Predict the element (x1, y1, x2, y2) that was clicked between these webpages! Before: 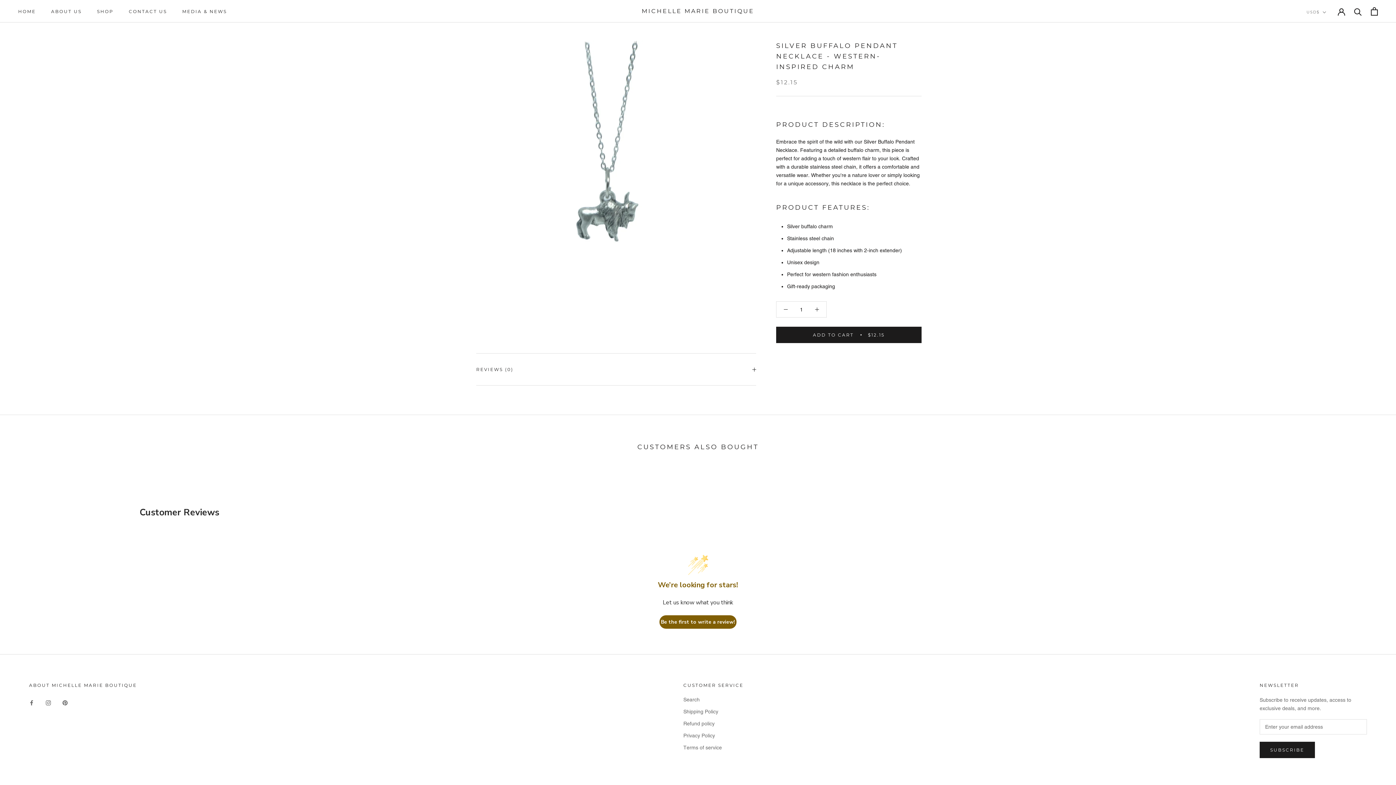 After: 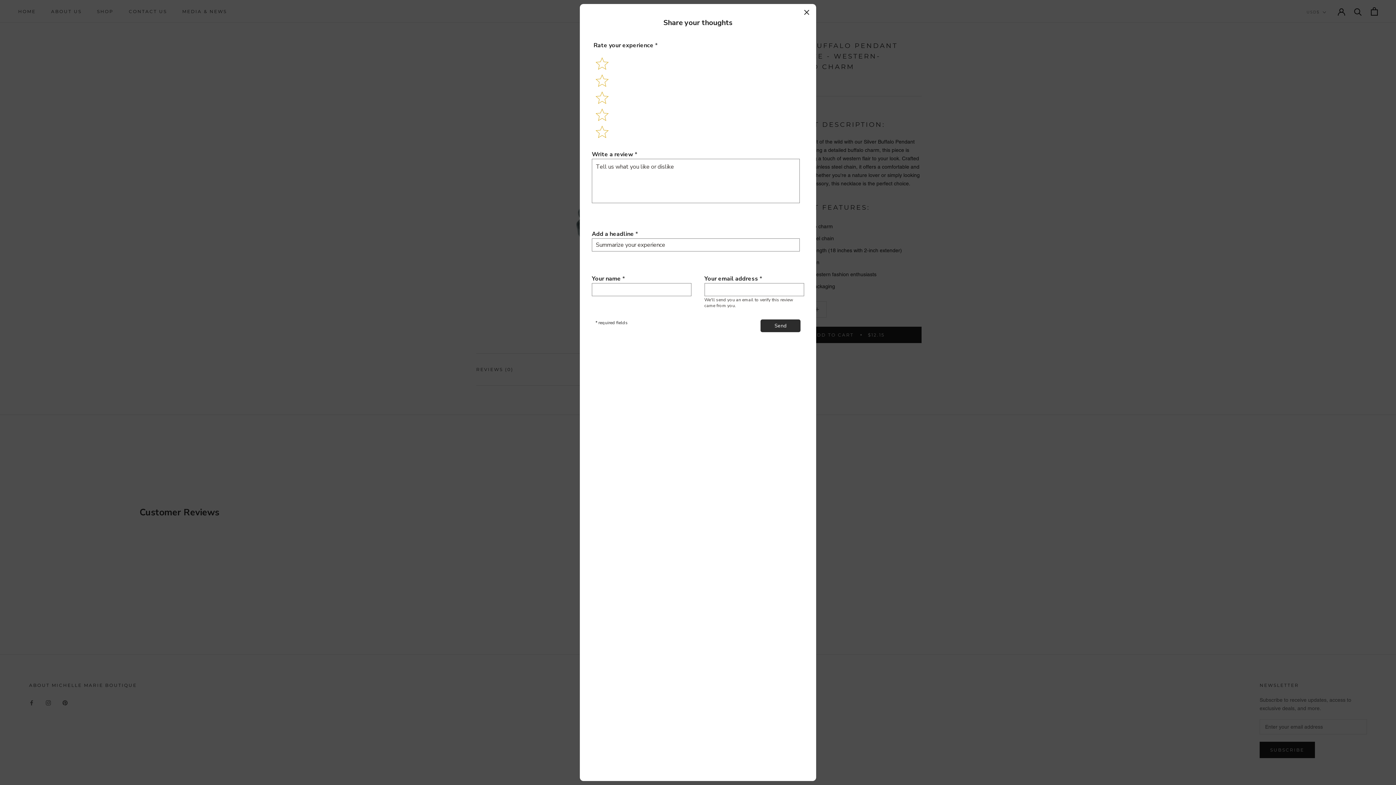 Action: label: Be the first to write a review! bbox: (659, 615, 736, 629)